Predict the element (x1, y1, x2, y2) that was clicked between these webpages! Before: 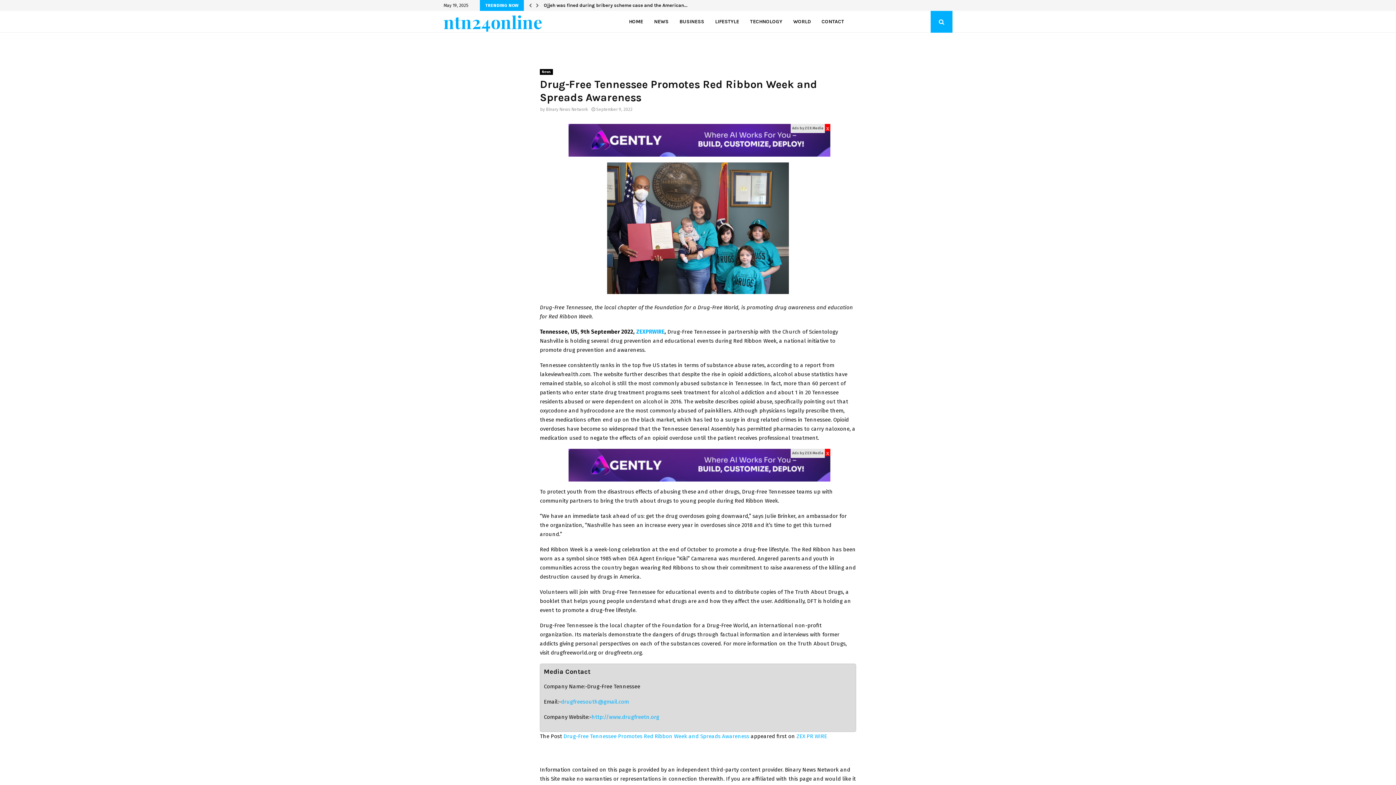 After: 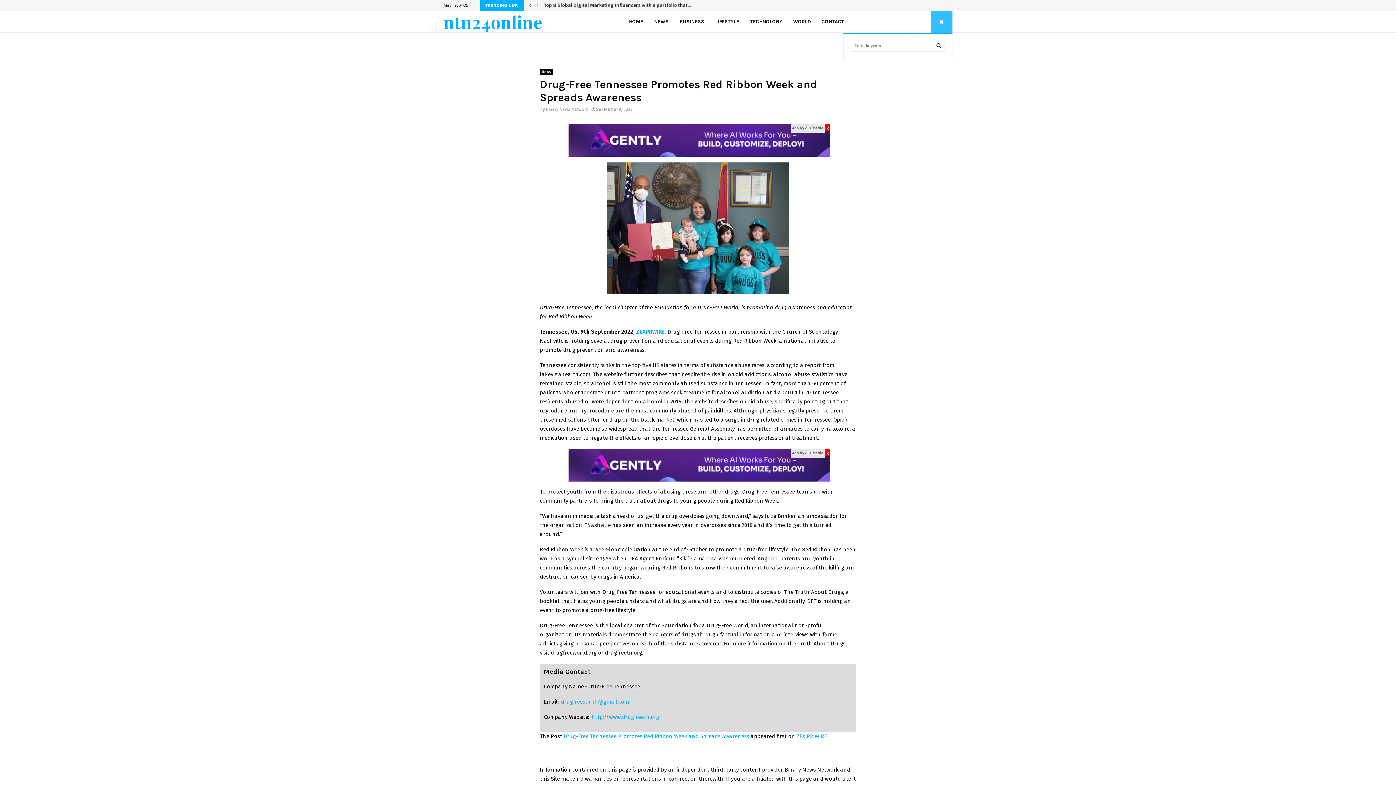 Action: bbox: (930, 10, 952, 32)